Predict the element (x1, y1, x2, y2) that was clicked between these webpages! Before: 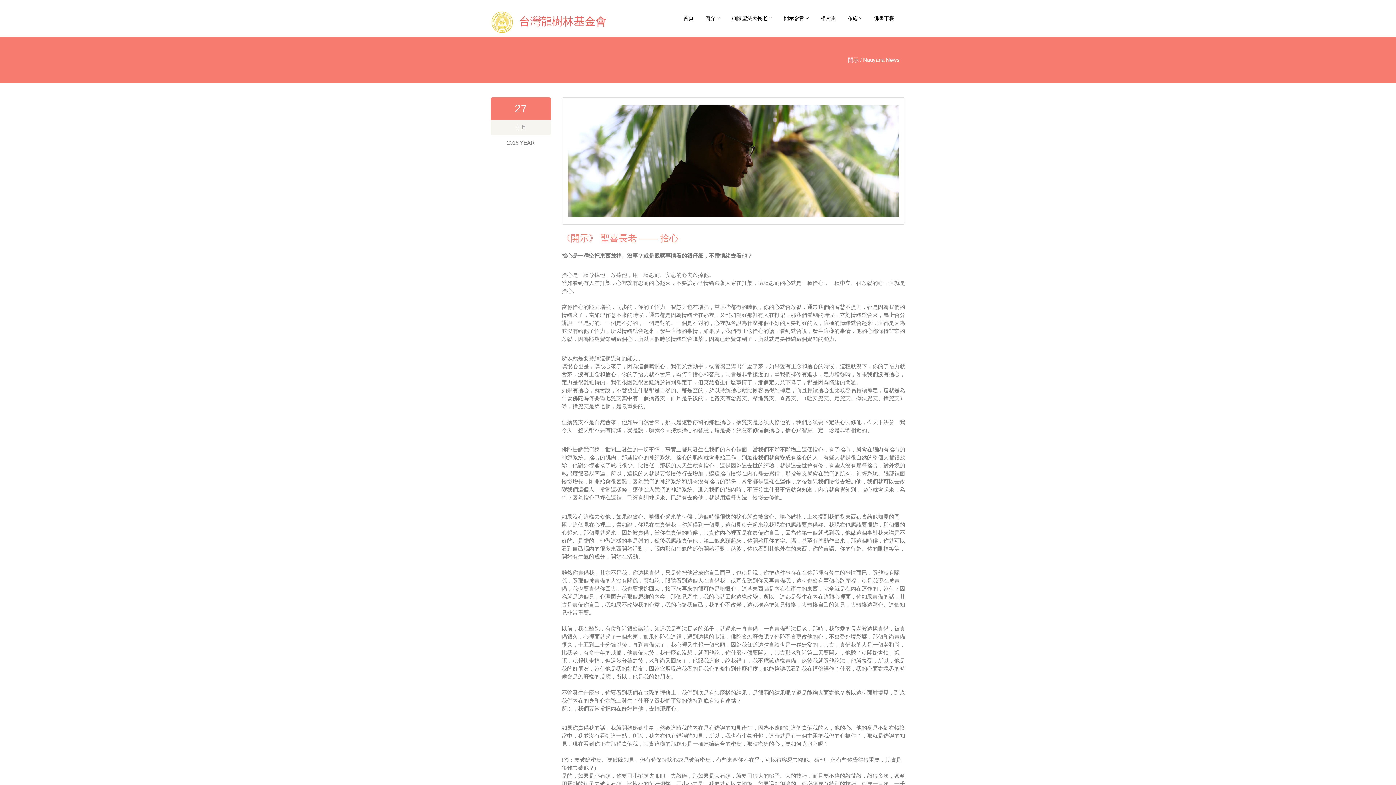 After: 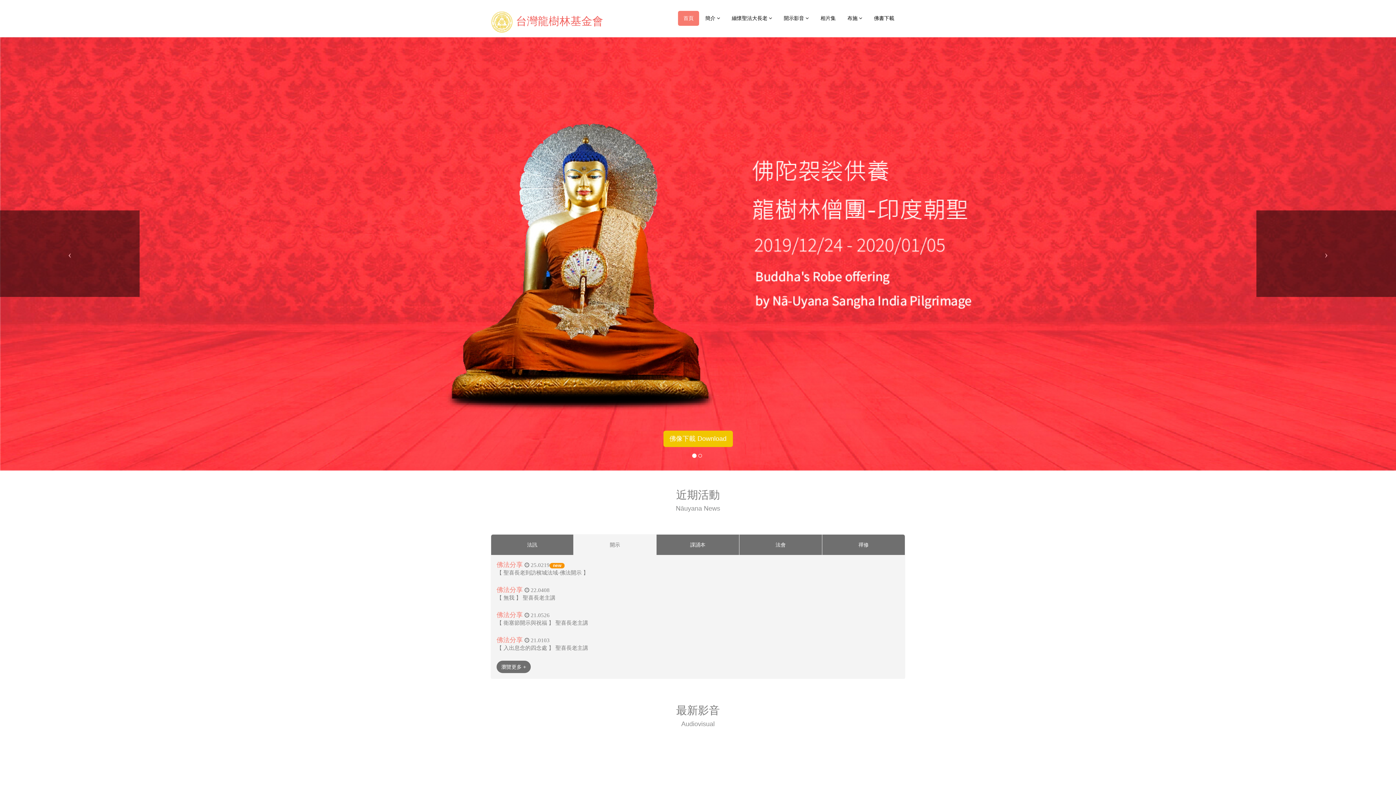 Action: bbox: (678, 10, 699, 25) label: 首頁